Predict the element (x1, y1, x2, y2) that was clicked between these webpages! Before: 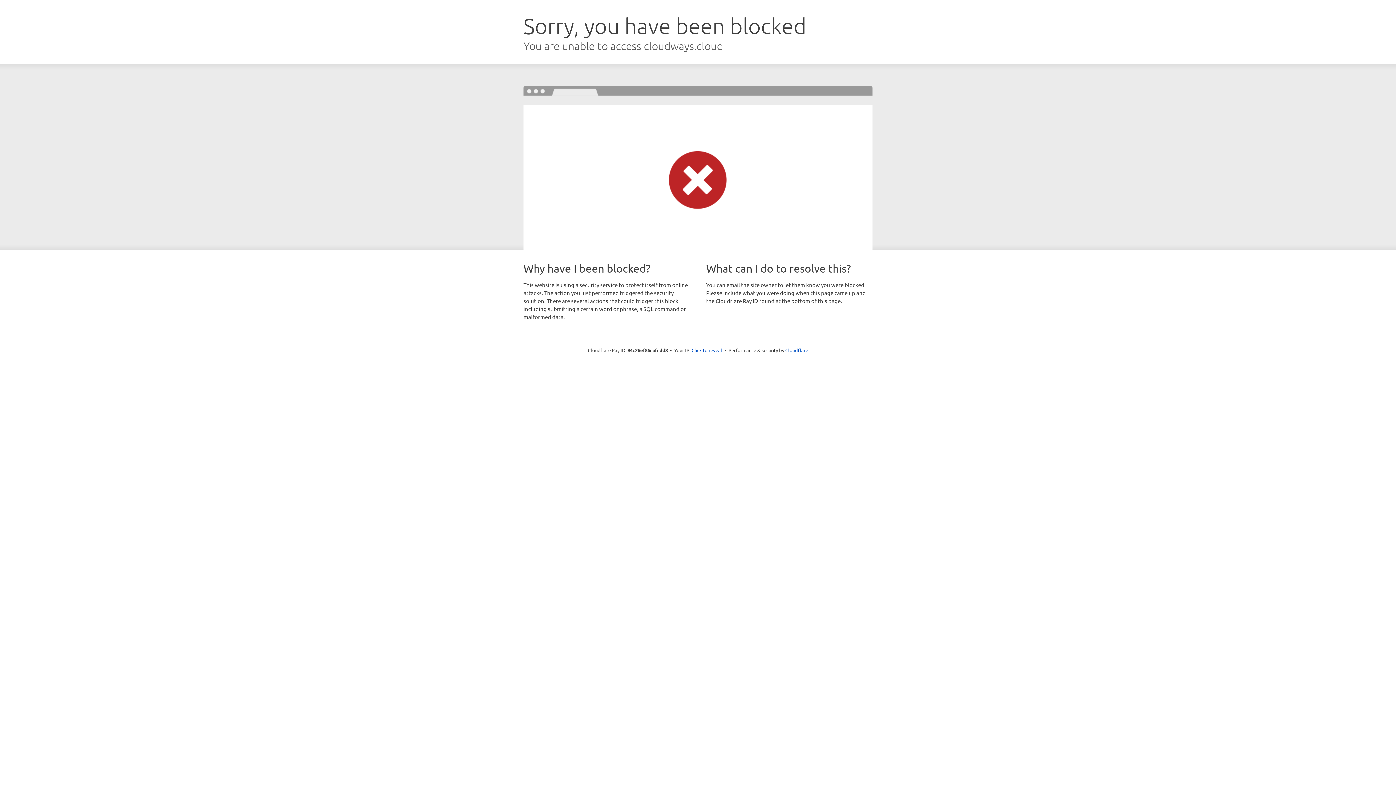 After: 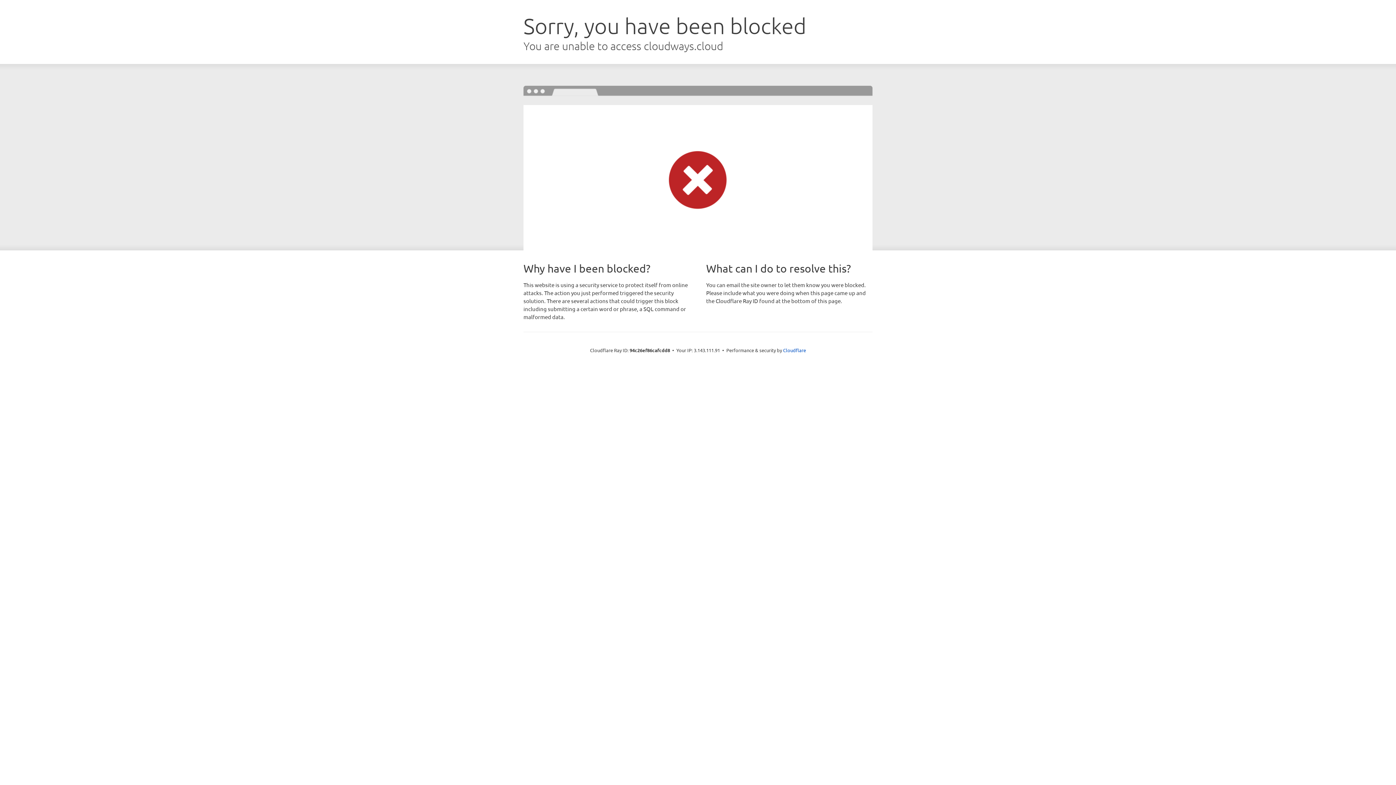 Action: label: Click to reveal bbox: (691, 346, 722, 353)